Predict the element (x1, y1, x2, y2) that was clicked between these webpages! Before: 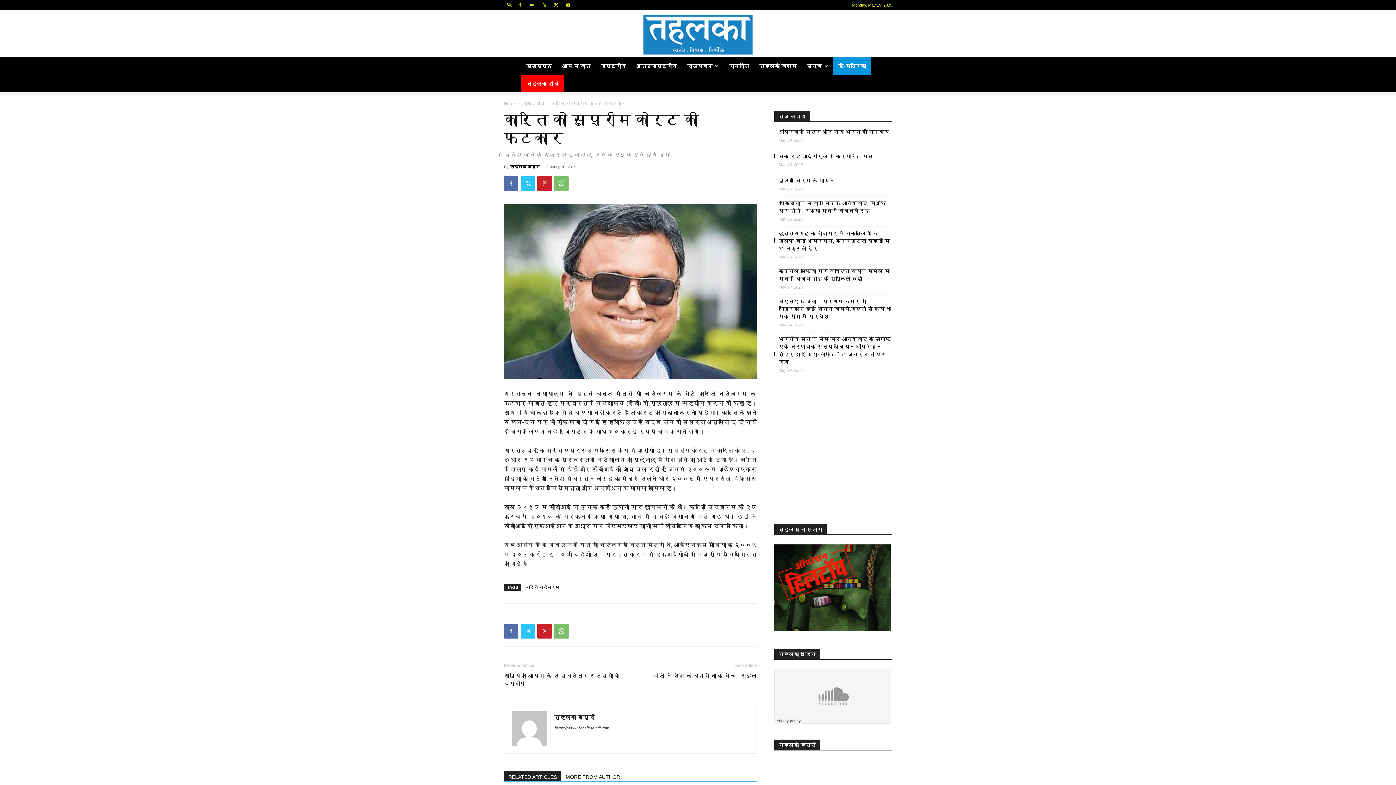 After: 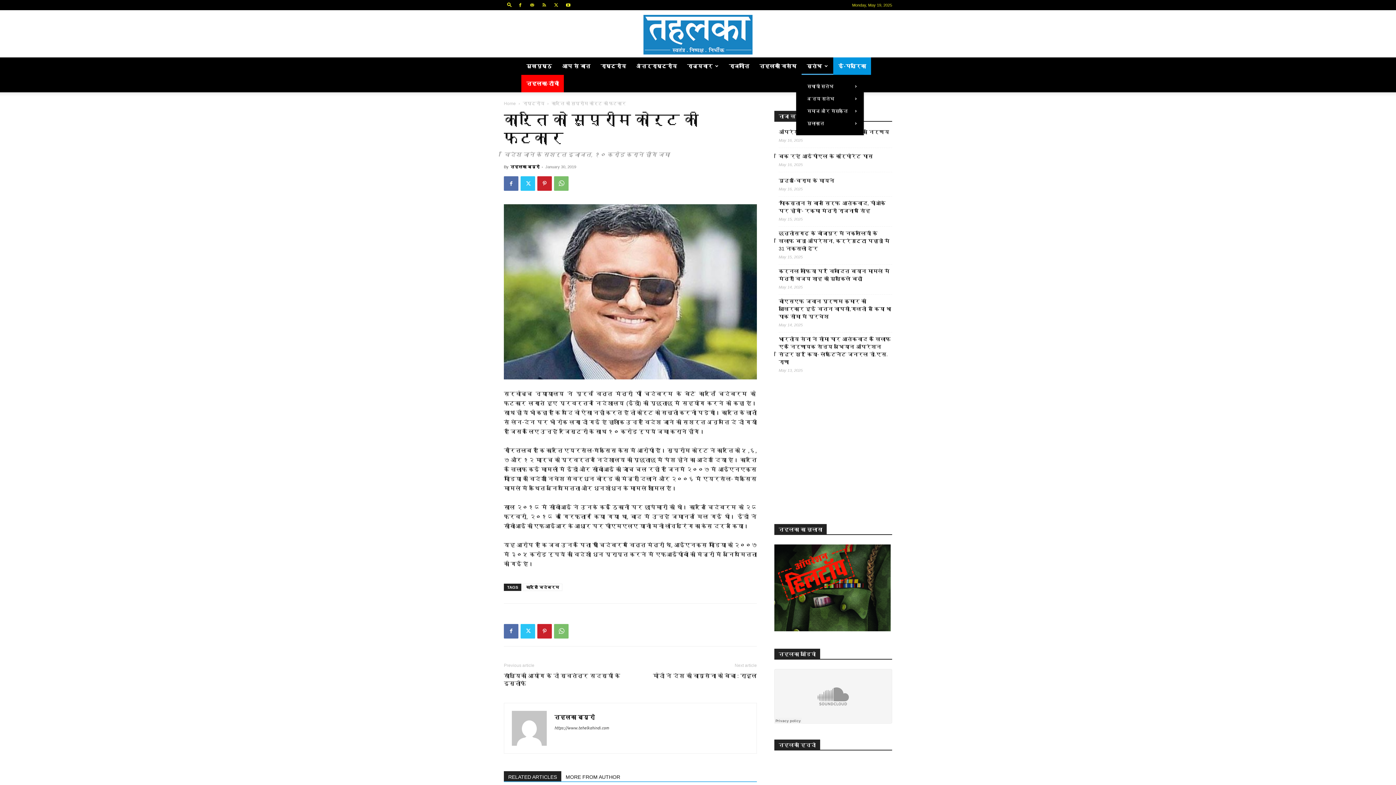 Action: label: स्तंभ bbox: (801, 57, 833, 74)